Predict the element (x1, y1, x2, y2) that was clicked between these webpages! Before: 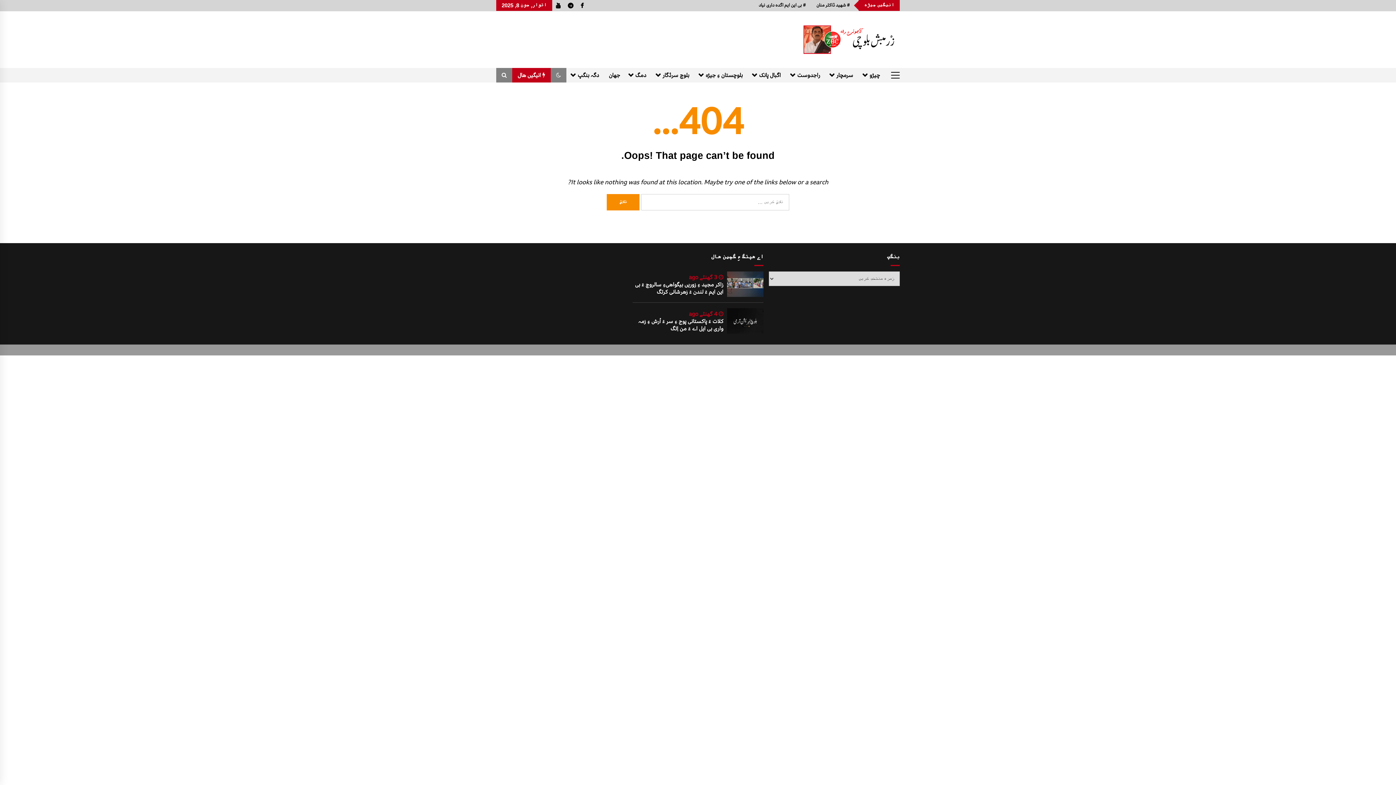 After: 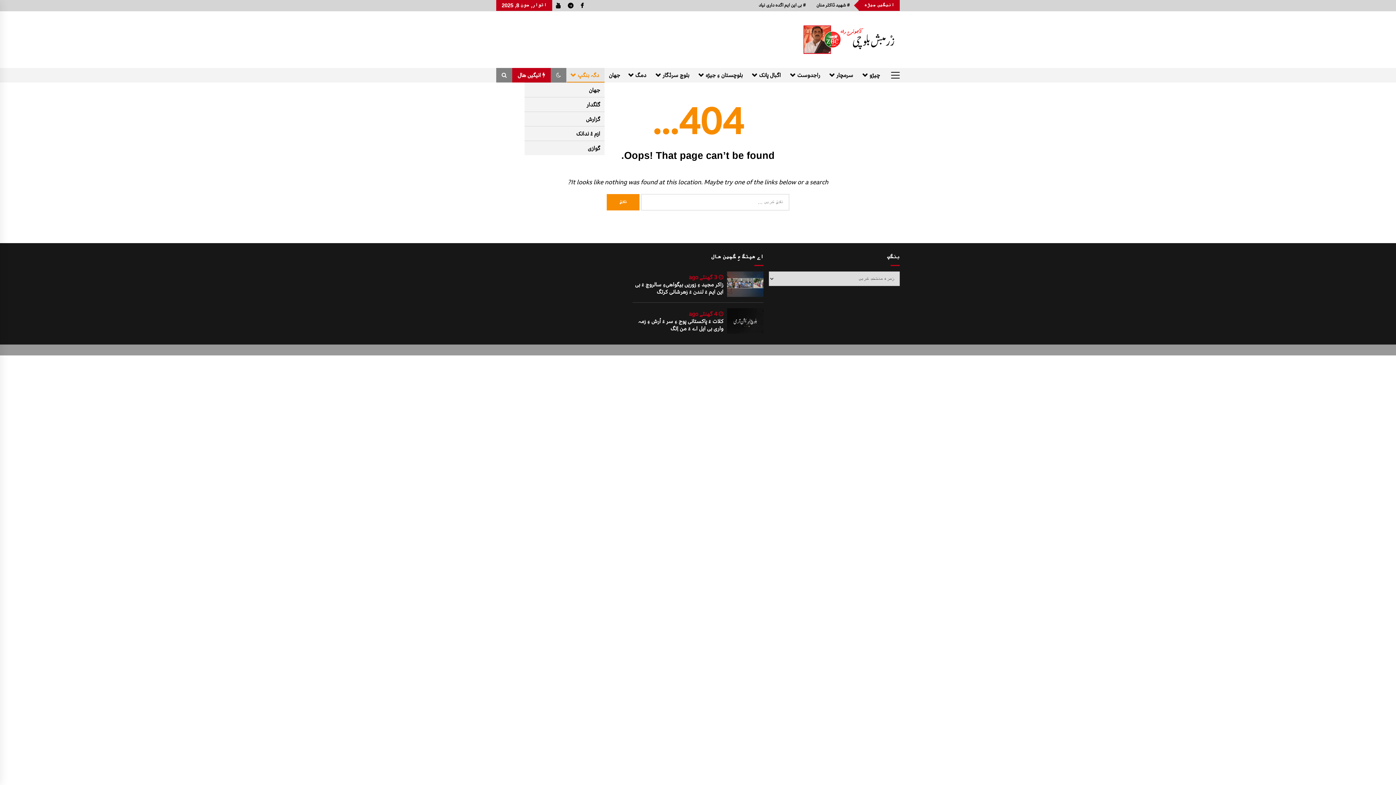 Action: label: دگہ بنگپ bbox: (566, 68, 604, 82)